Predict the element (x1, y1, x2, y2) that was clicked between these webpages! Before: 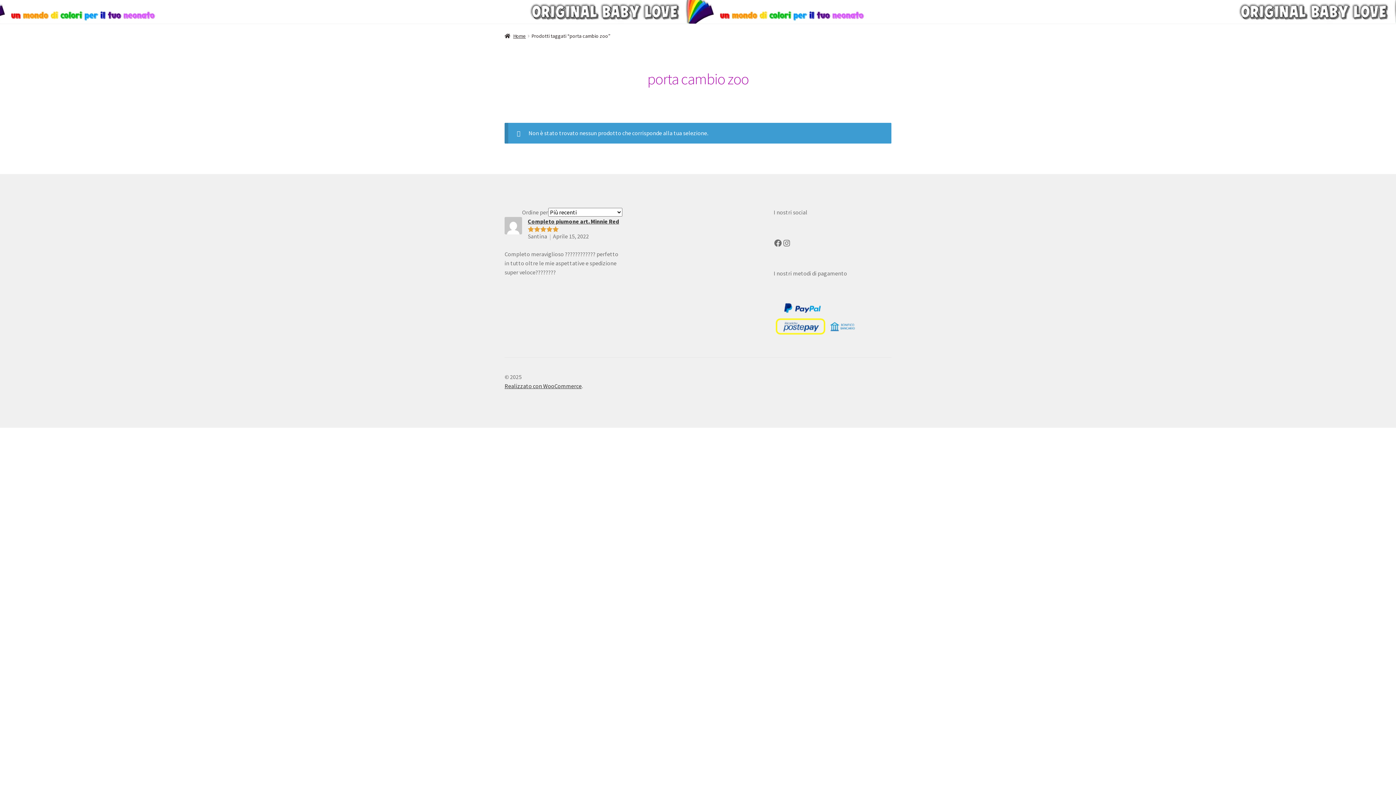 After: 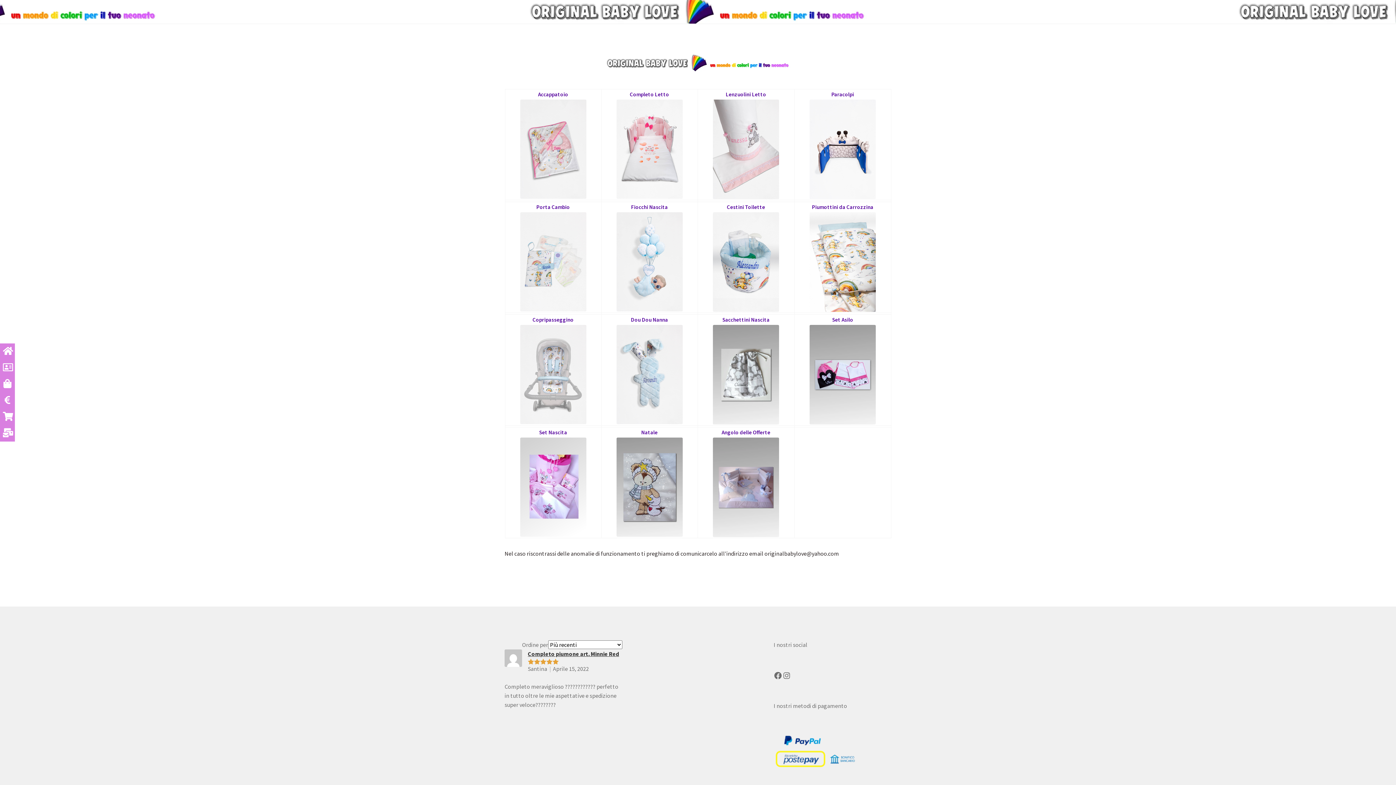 Action: bbox: (504, 32, 526, 39) label: Home